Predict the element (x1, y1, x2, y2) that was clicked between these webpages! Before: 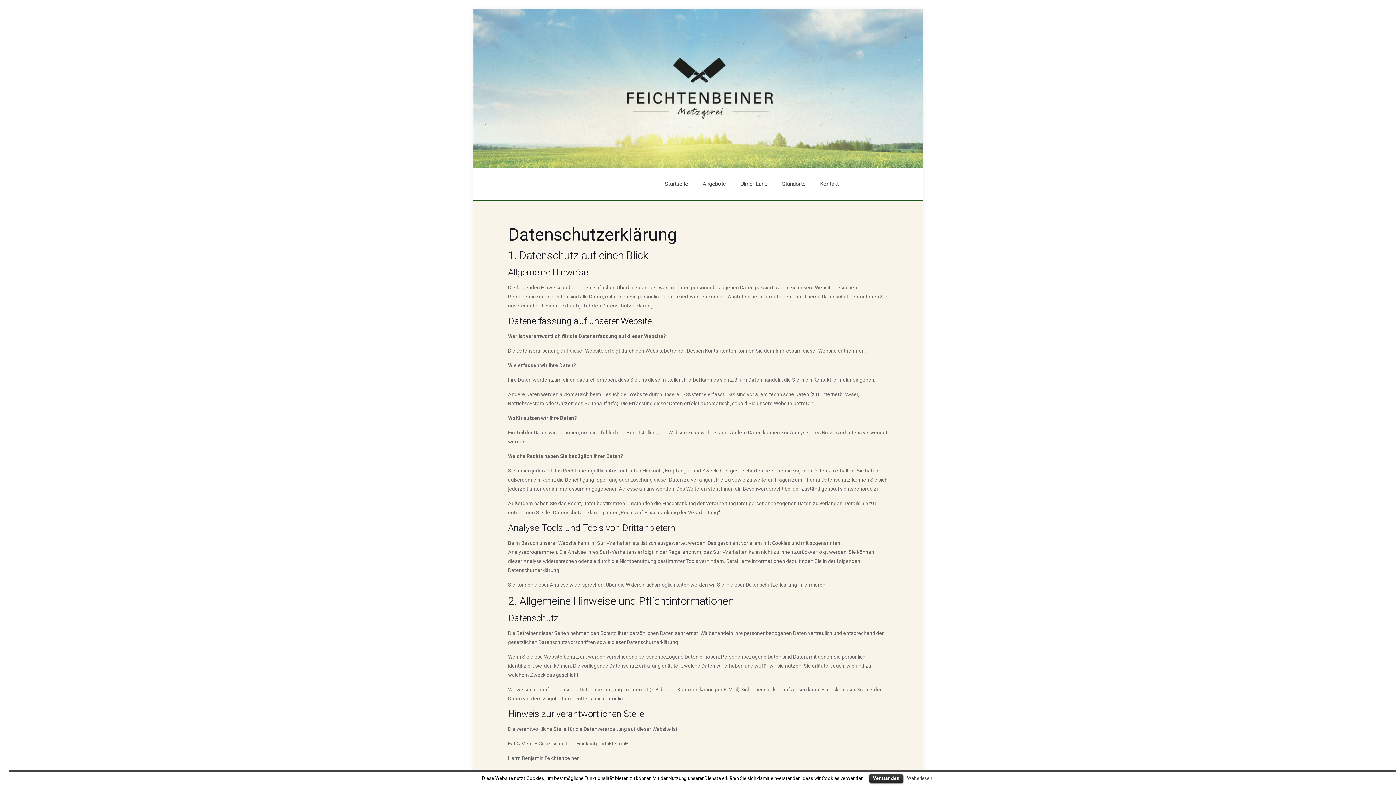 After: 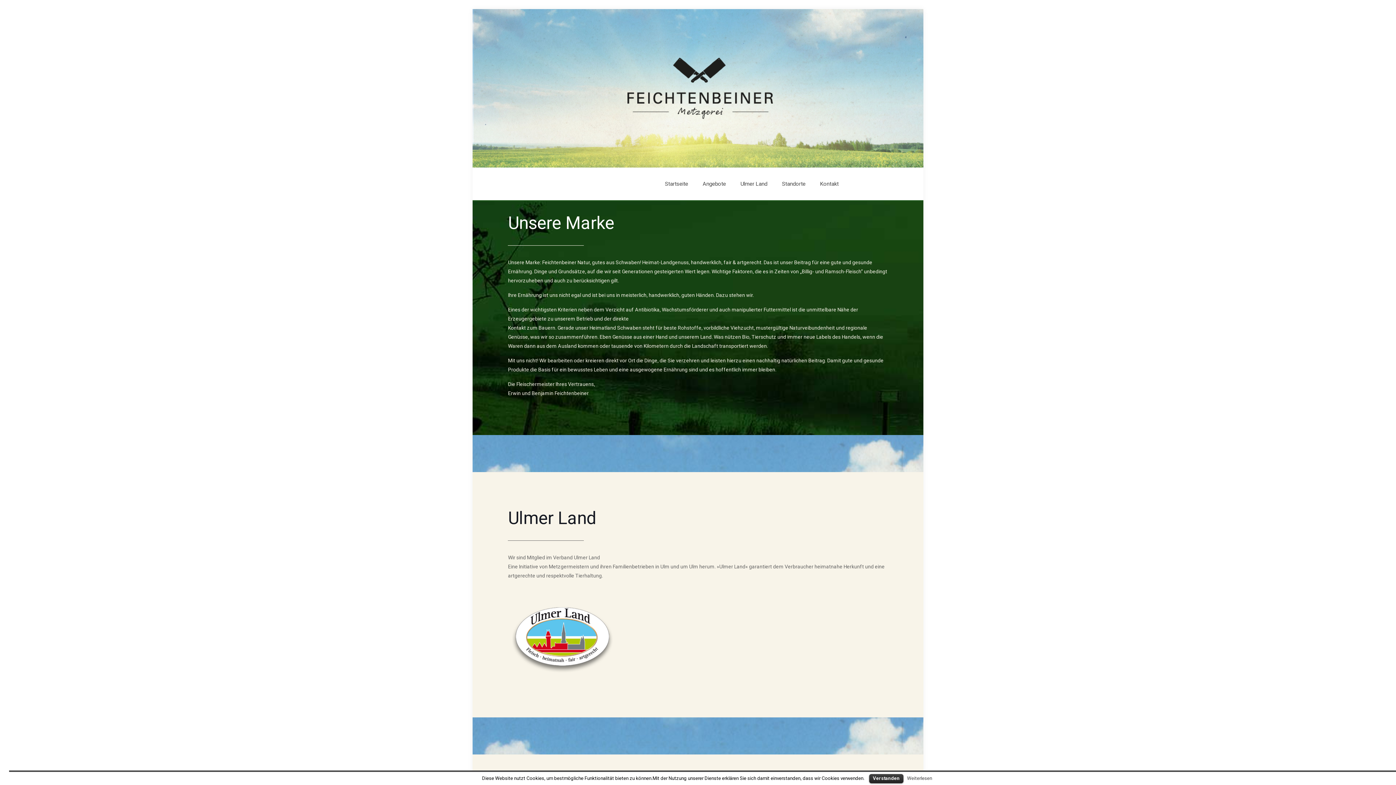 Action: bbox: (733, 167, 774, 200) label: Ulmer Land